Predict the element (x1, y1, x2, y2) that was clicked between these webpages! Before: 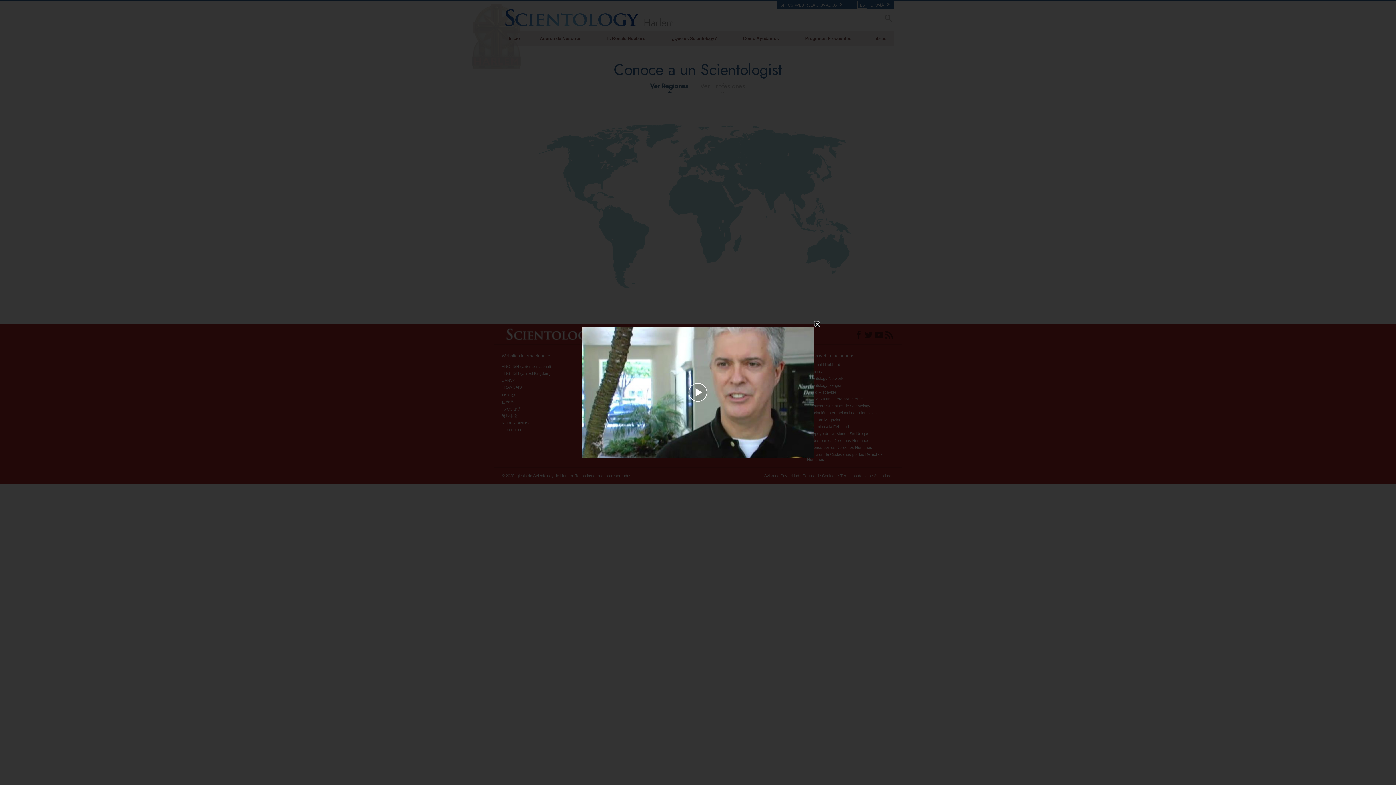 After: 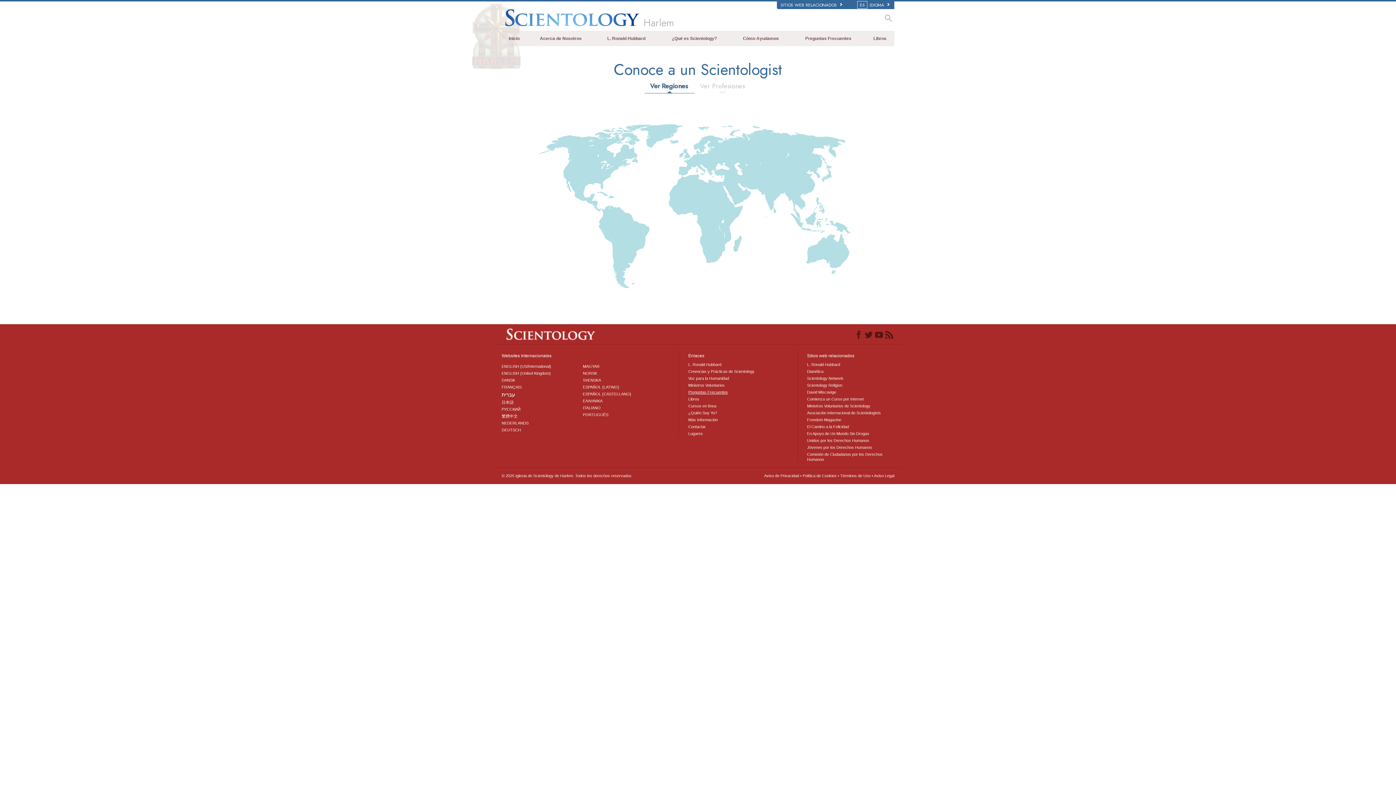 Action: label: Play Video bbox: (656, 380, 740, 405)